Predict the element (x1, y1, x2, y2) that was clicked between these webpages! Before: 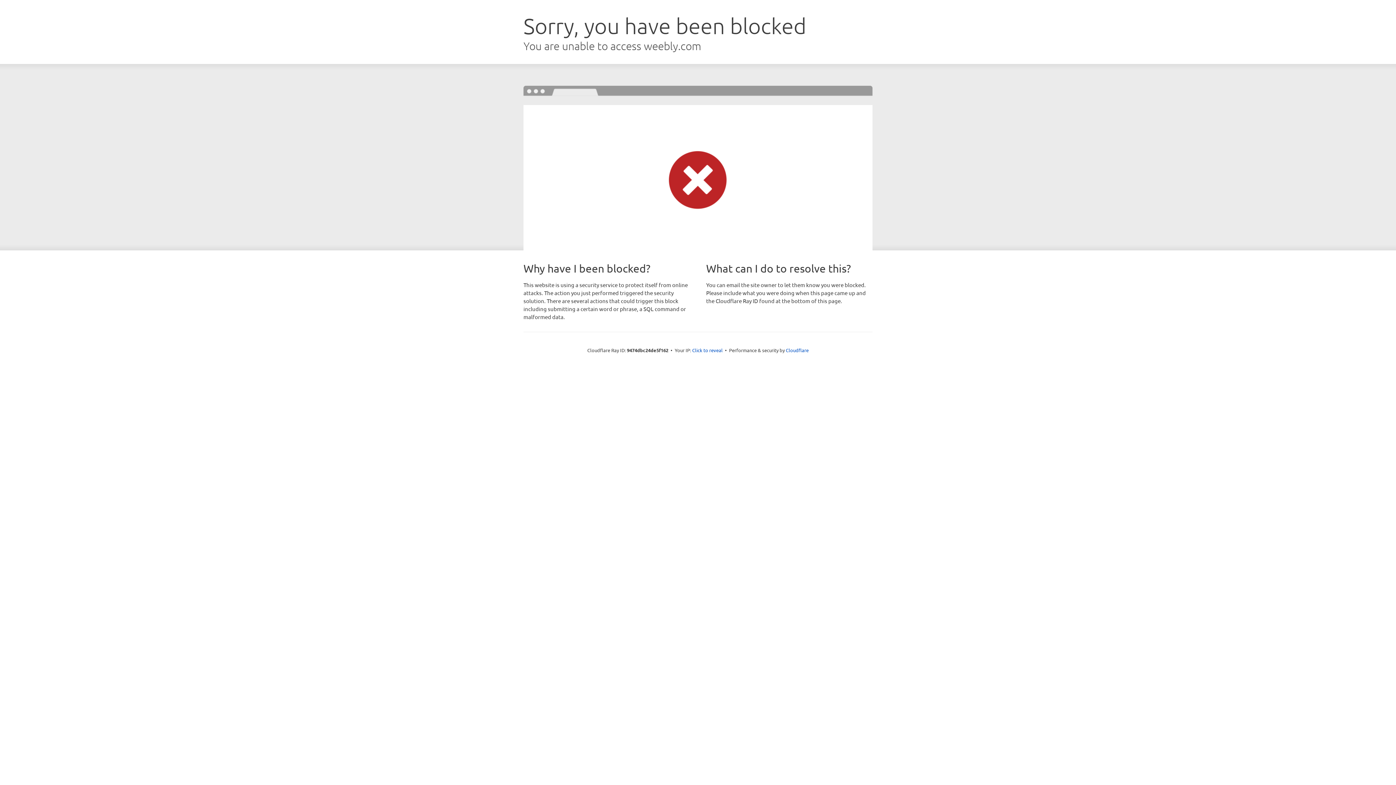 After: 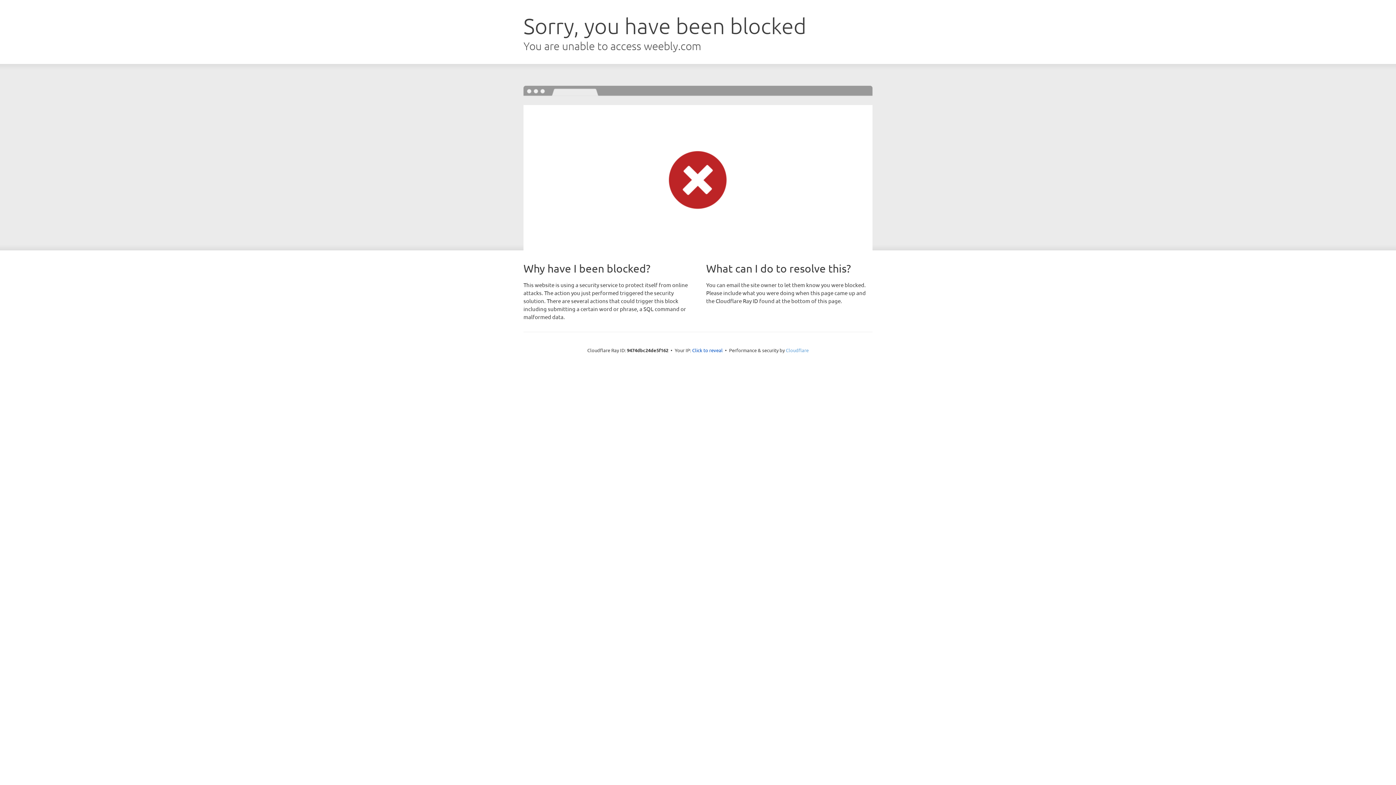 Action: label: Cloudflare bbox: (786, 347, 808, 353)